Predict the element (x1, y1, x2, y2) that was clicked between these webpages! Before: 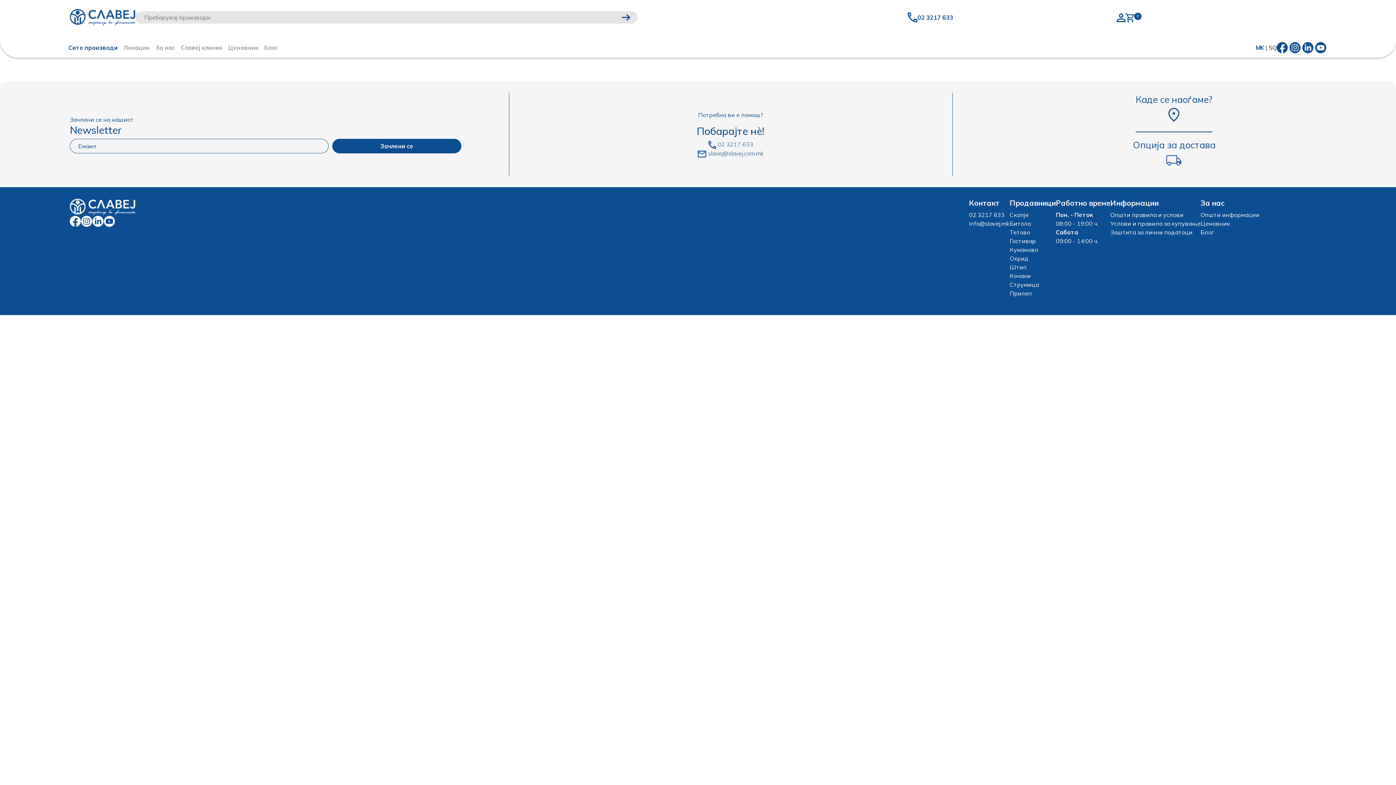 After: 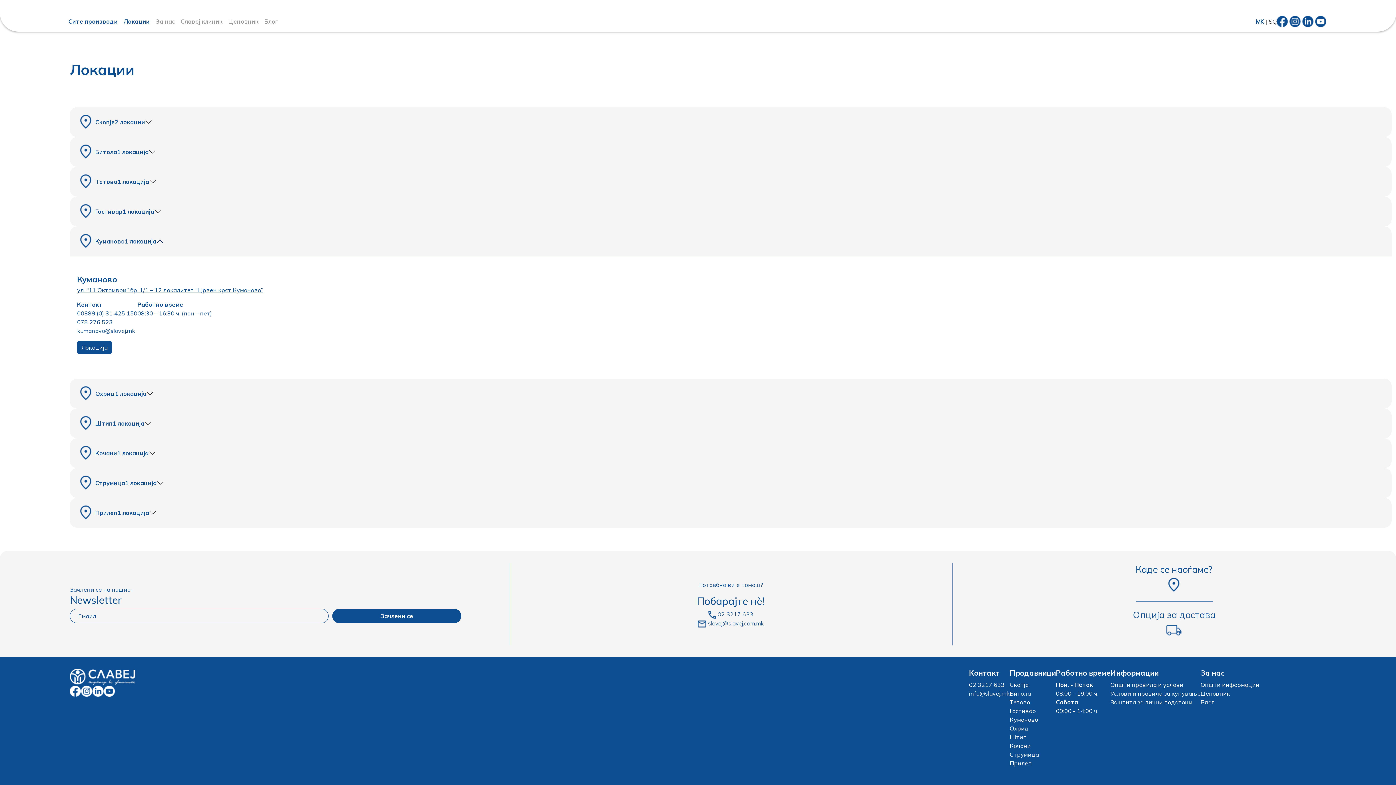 Action: bbox: (1009, 246, 1038, 253) label: Куманово